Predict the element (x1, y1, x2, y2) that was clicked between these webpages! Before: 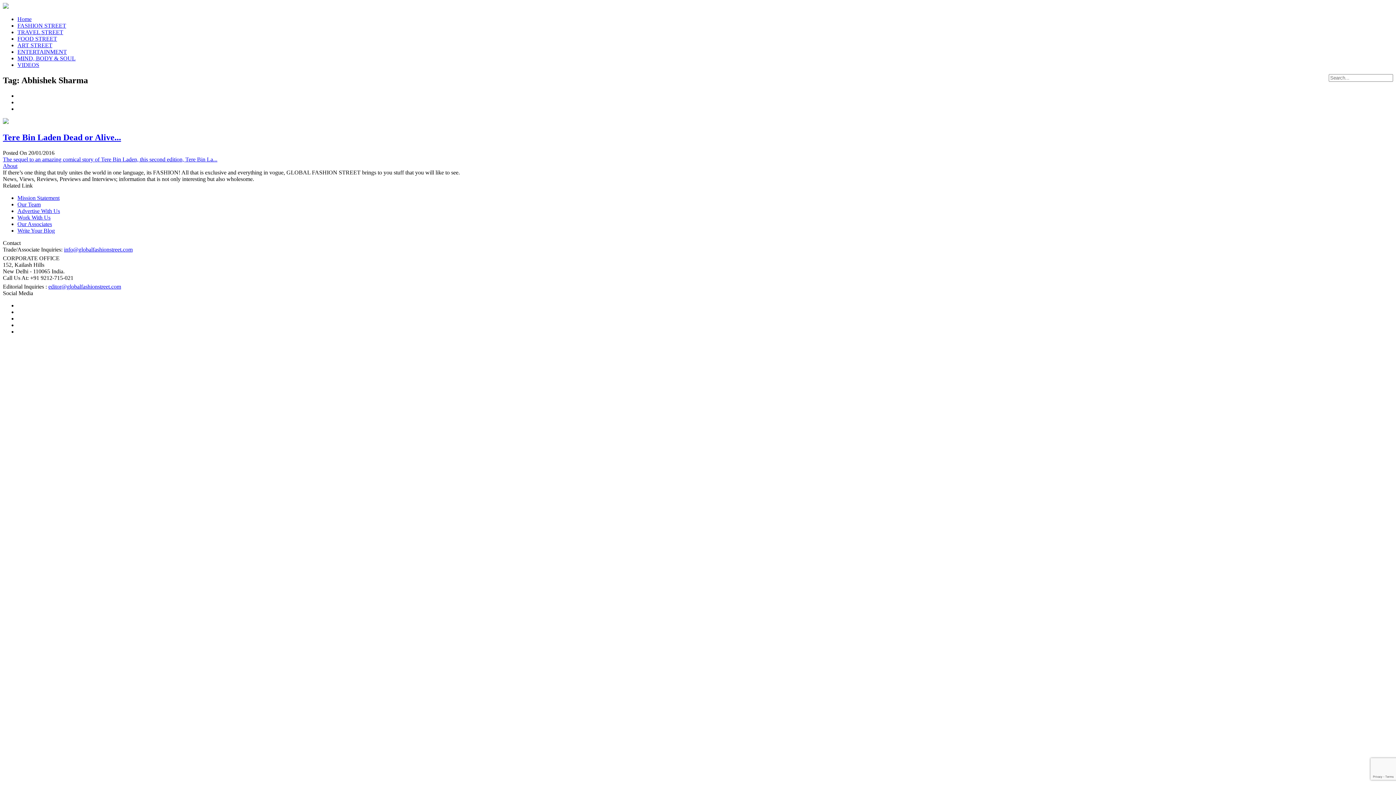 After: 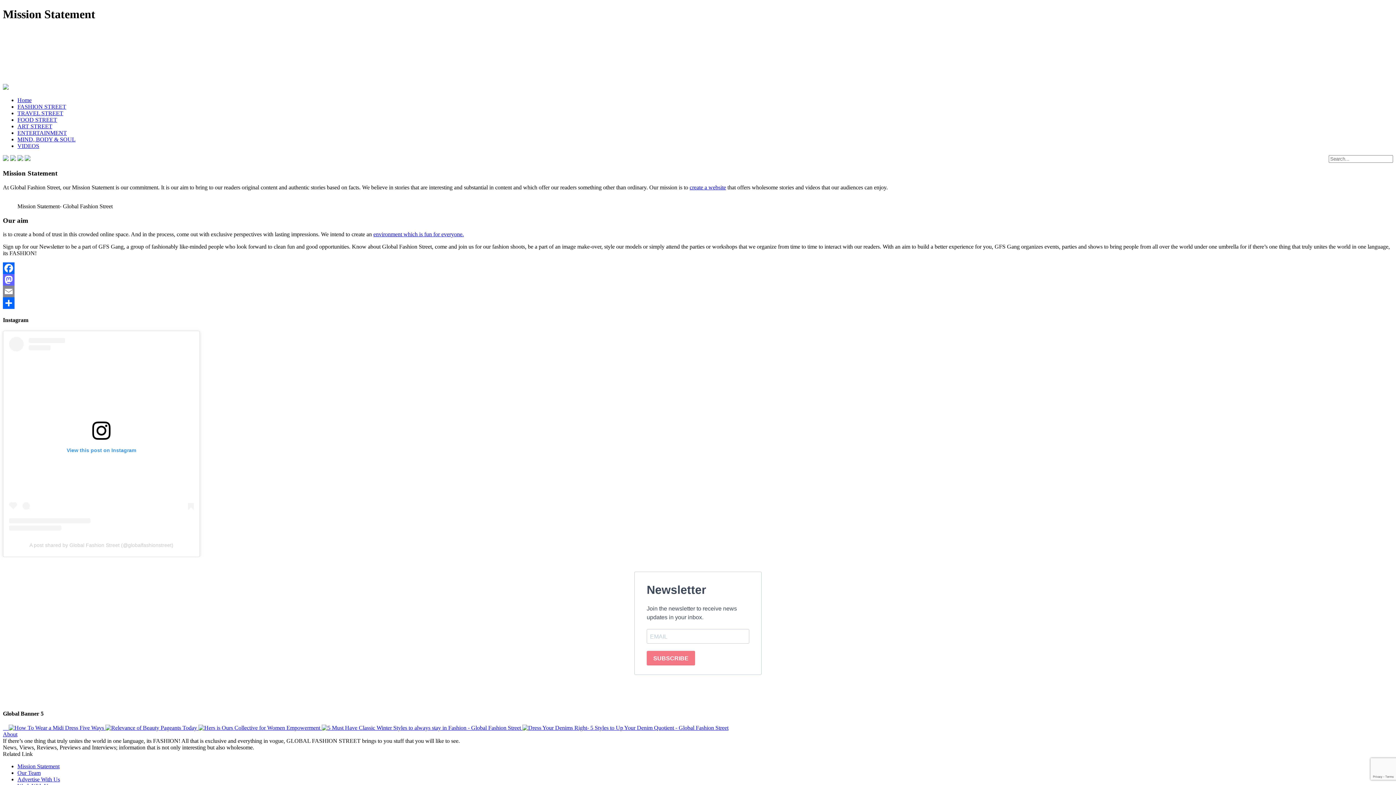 Action: label: Mission Statement bbox: (17, 194, 59, 200)